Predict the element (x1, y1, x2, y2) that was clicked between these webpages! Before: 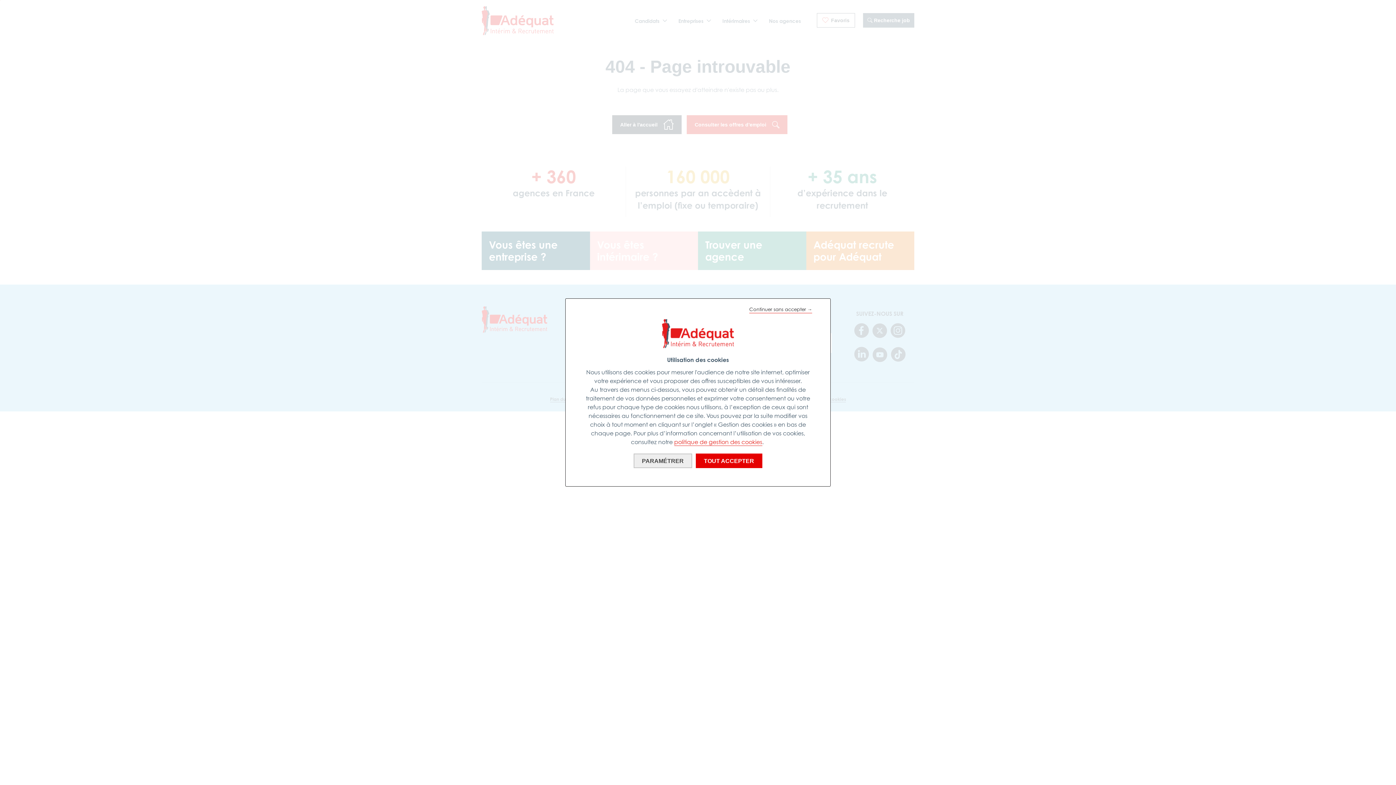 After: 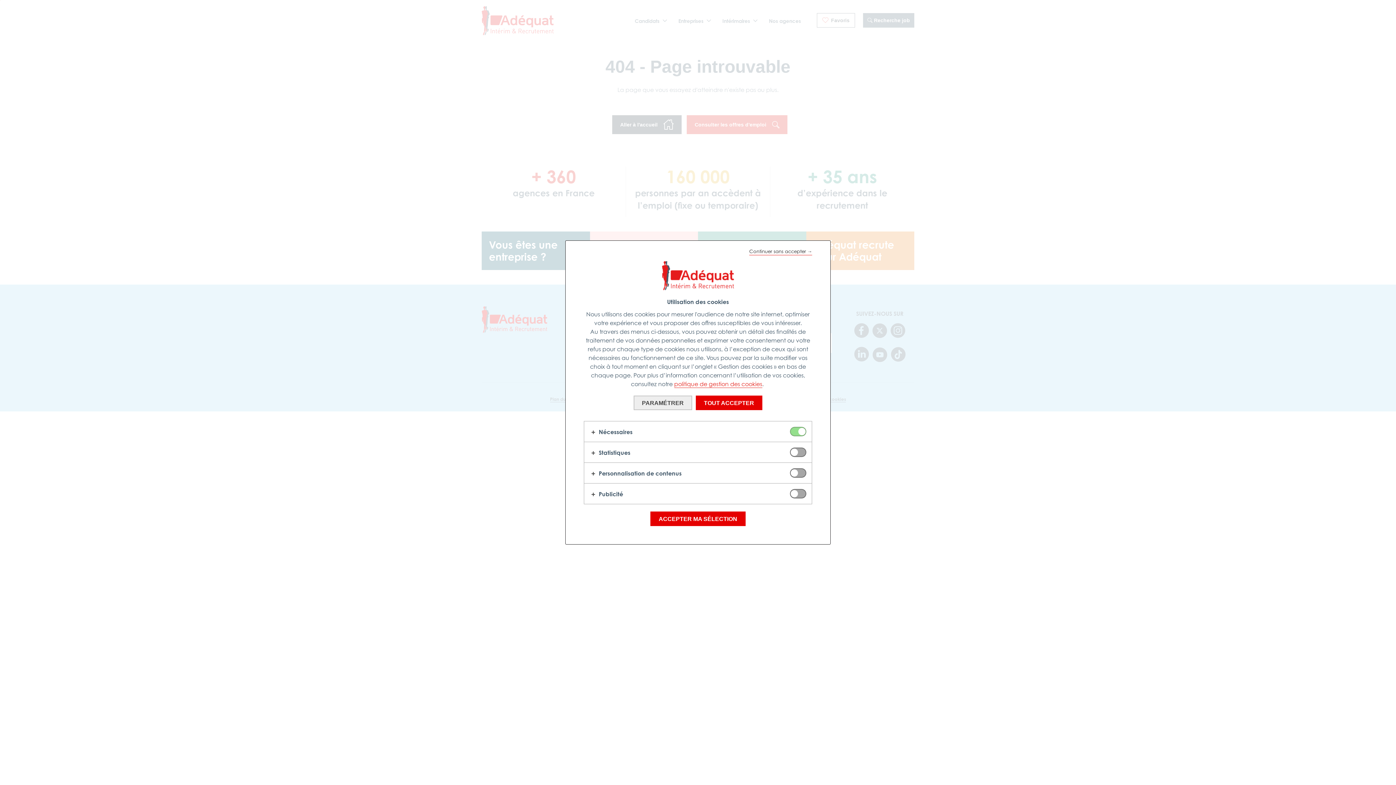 Action: bbox: (633, 453, 692, 468) label: PARAMÉTRER